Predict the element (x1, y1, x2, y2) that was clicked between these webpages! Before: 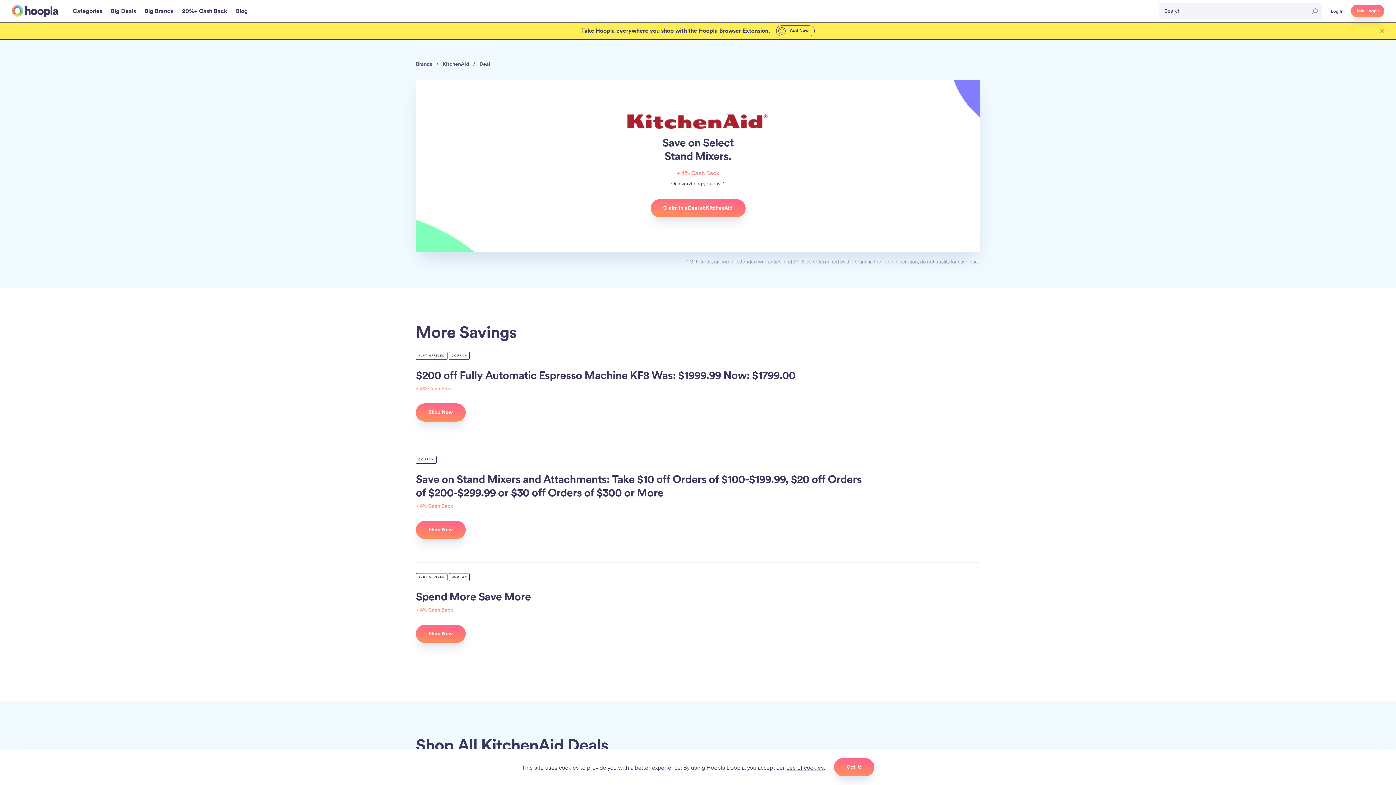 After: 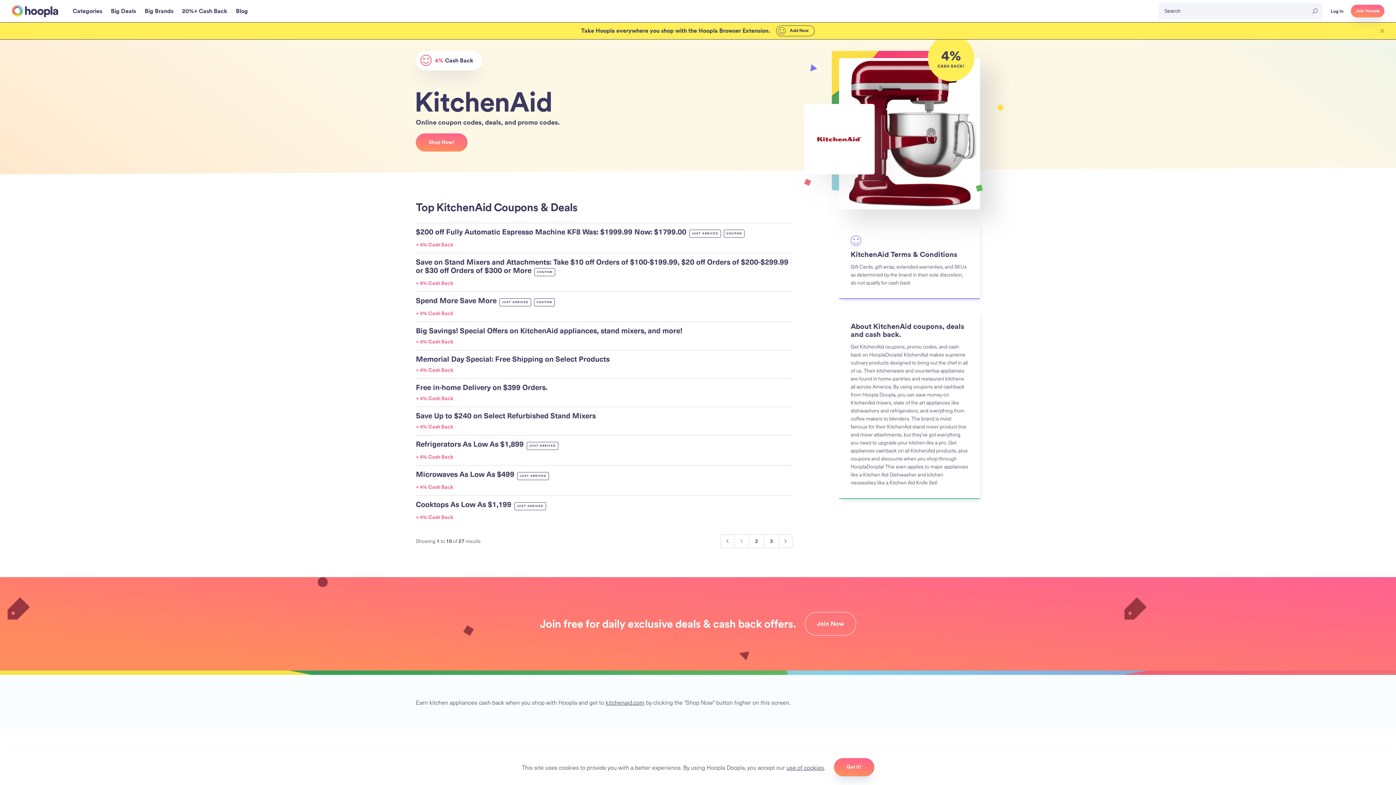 Action: label: KitchenAid bbox: (442, 60, 469, 67)